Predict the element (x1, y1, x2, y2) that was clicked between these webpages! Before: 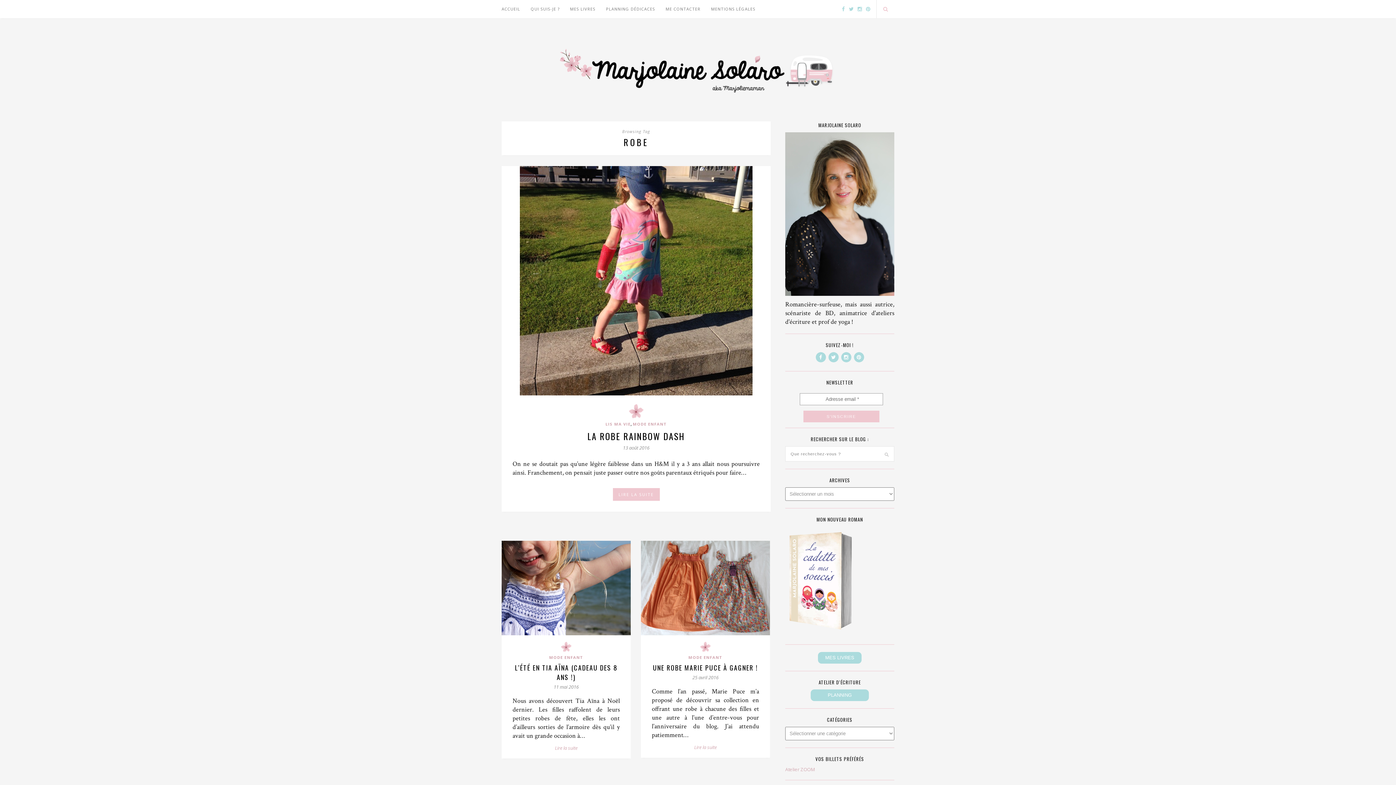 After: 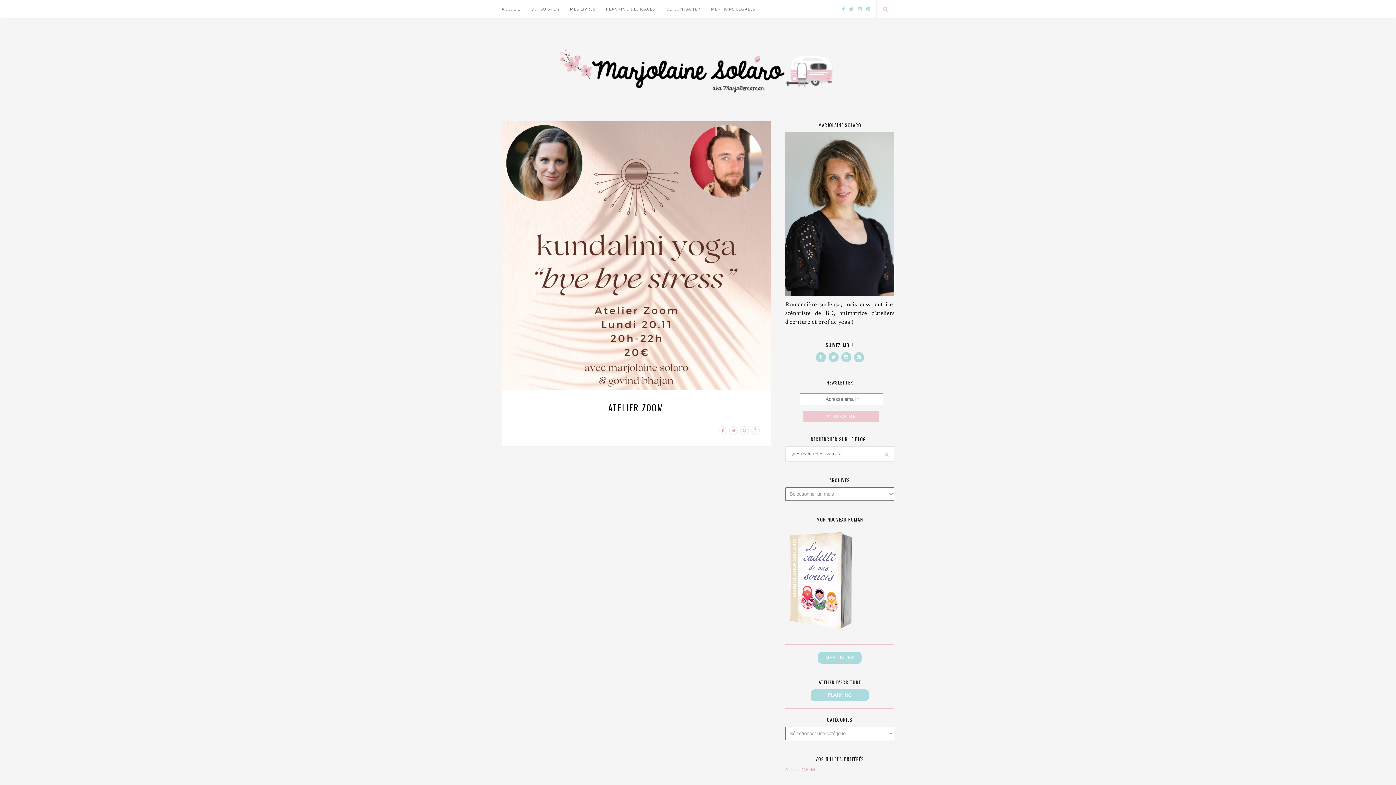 Action: label: Atelier ZOOM bbox: (785, 766, 814, 772)